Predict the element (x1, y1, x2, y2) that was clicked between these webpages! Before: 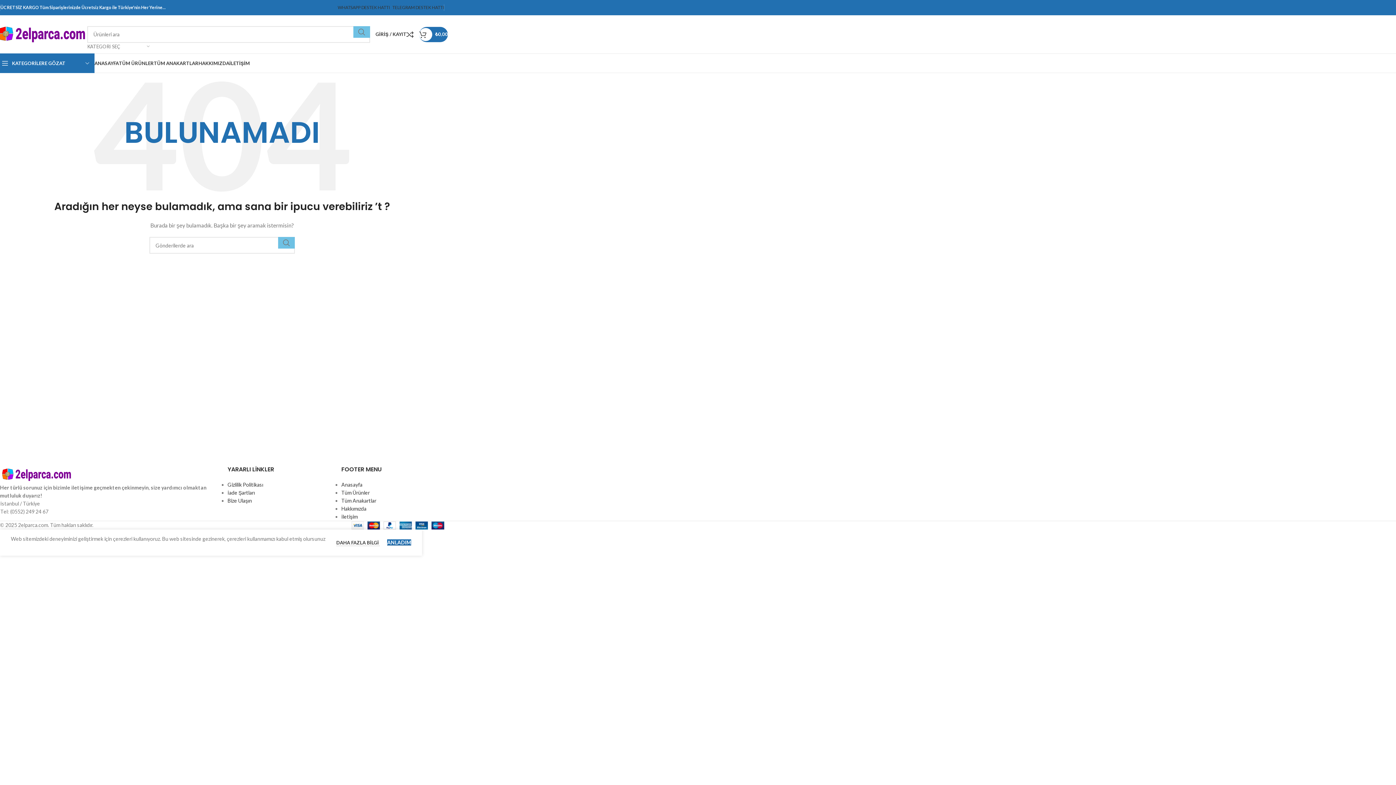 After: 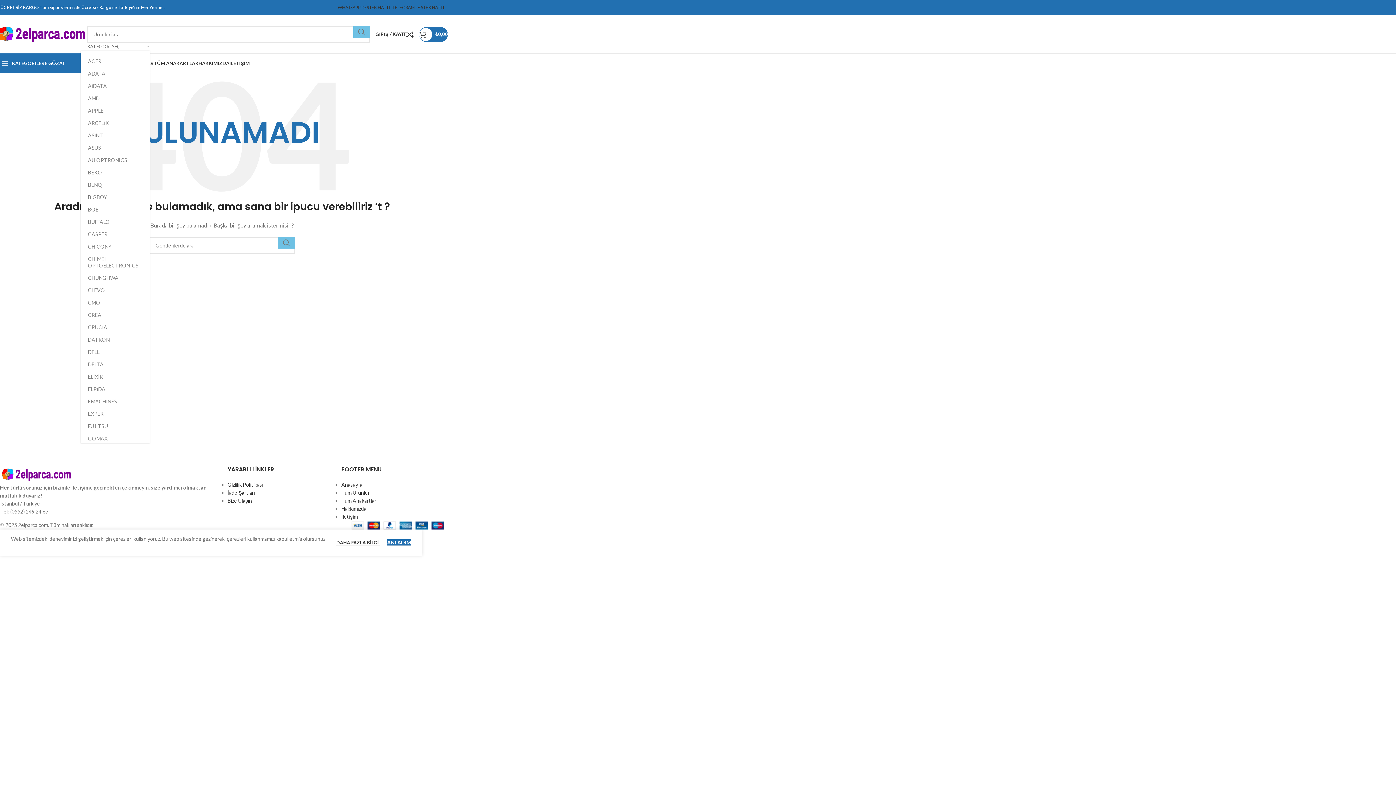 Action: bbox: (87, 42, 149, 50) label: KATEGORİ SEÇ